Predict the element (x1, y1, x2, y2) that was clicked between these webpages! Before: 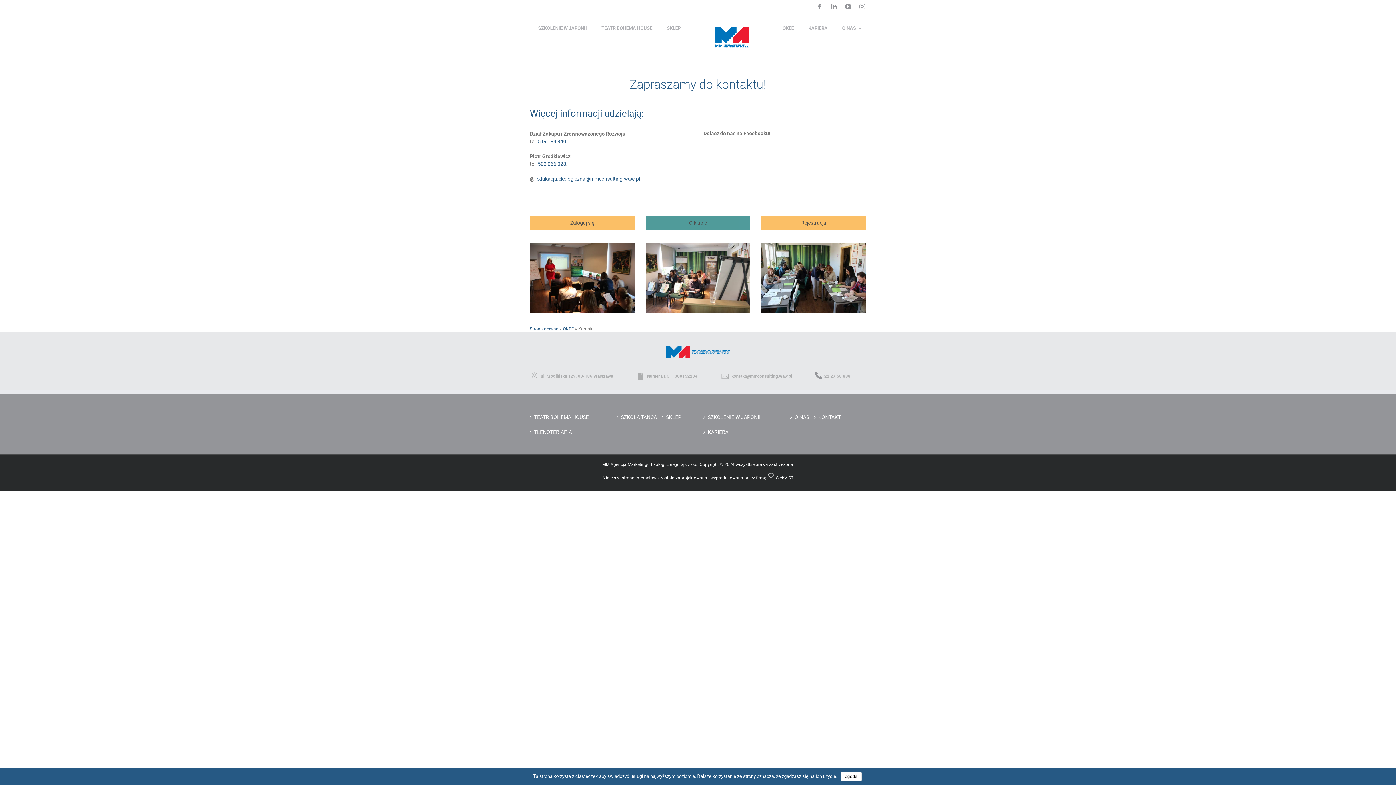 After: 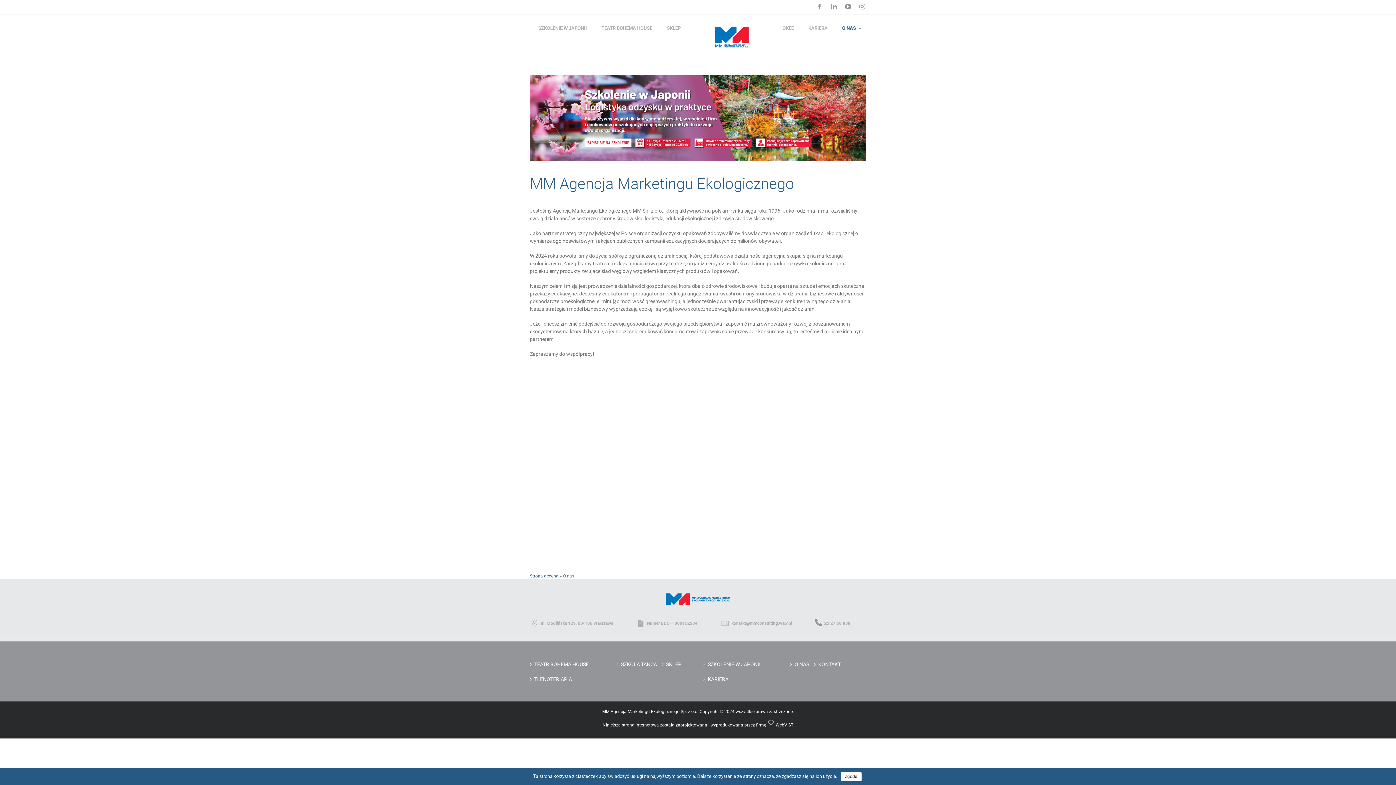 Action: bbox: (794, 413, 809, 421) label: O NAS